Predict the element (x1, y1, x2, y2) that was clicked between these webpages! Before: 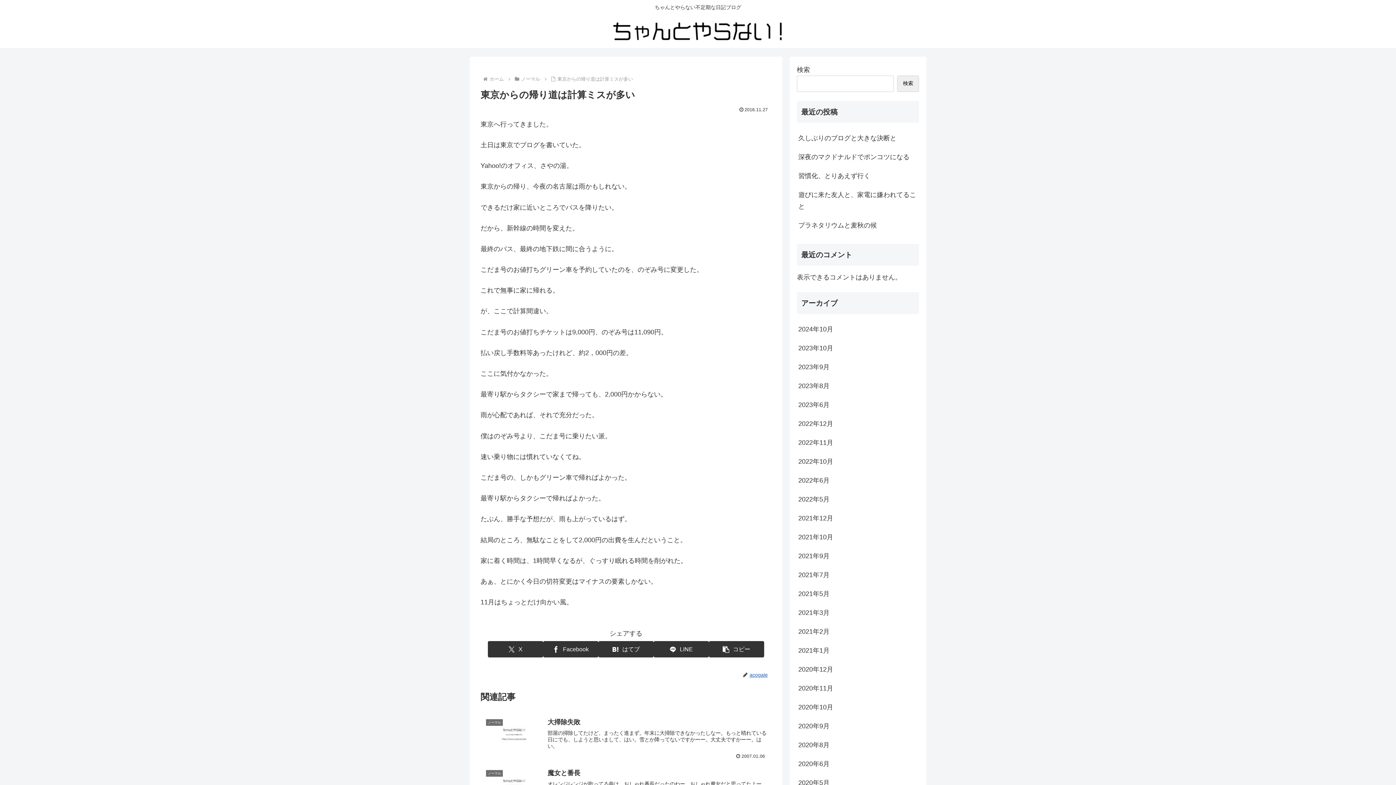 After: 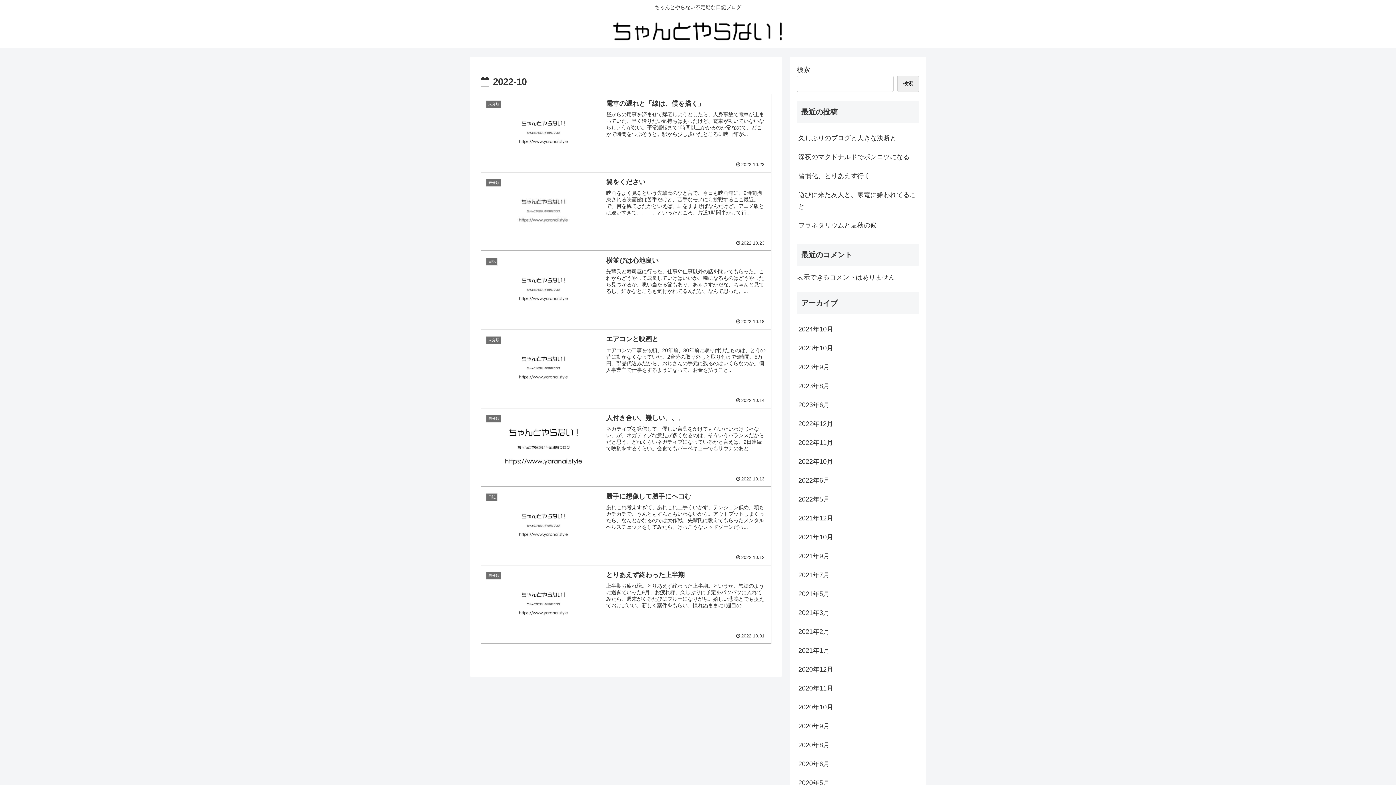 Action: label: 2022年10月 bbox: (797, 452, 919, 471)